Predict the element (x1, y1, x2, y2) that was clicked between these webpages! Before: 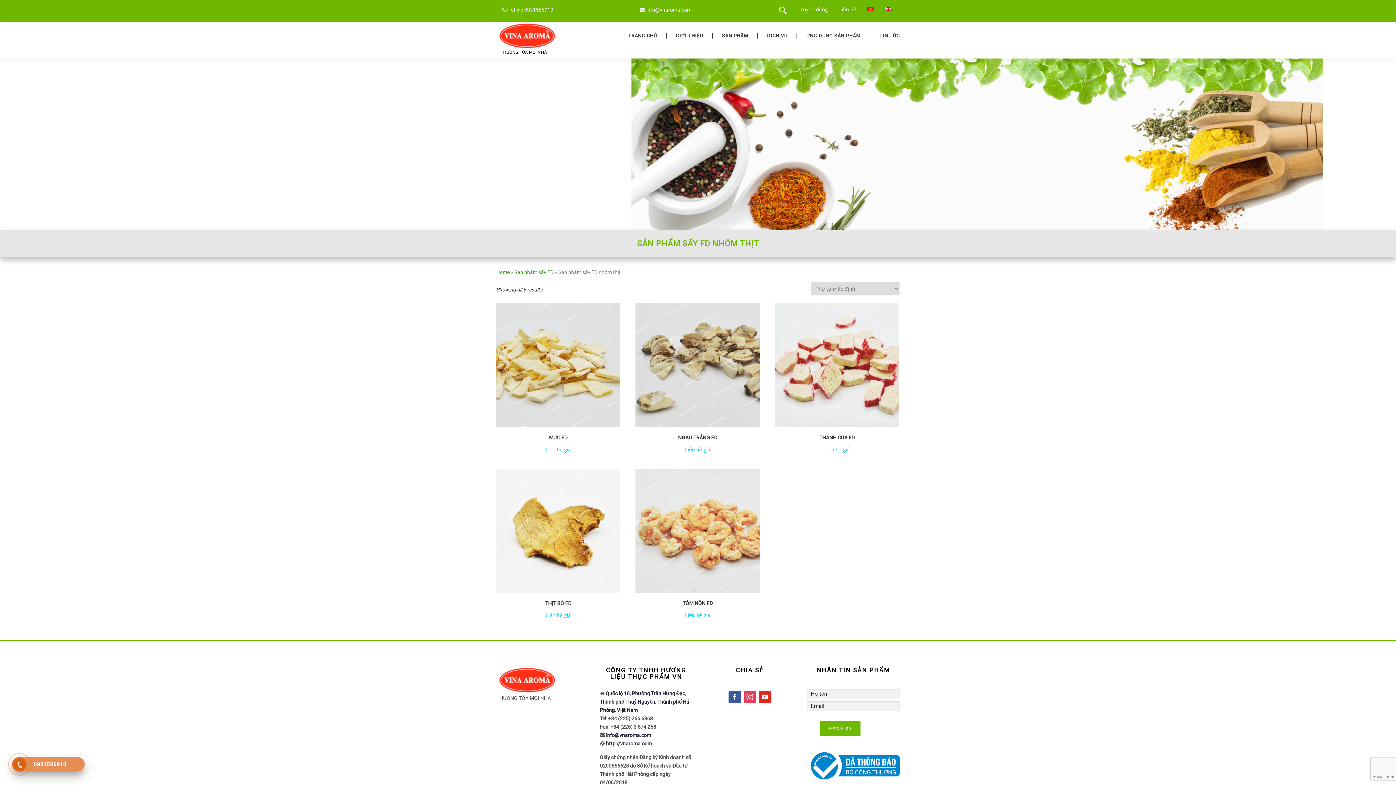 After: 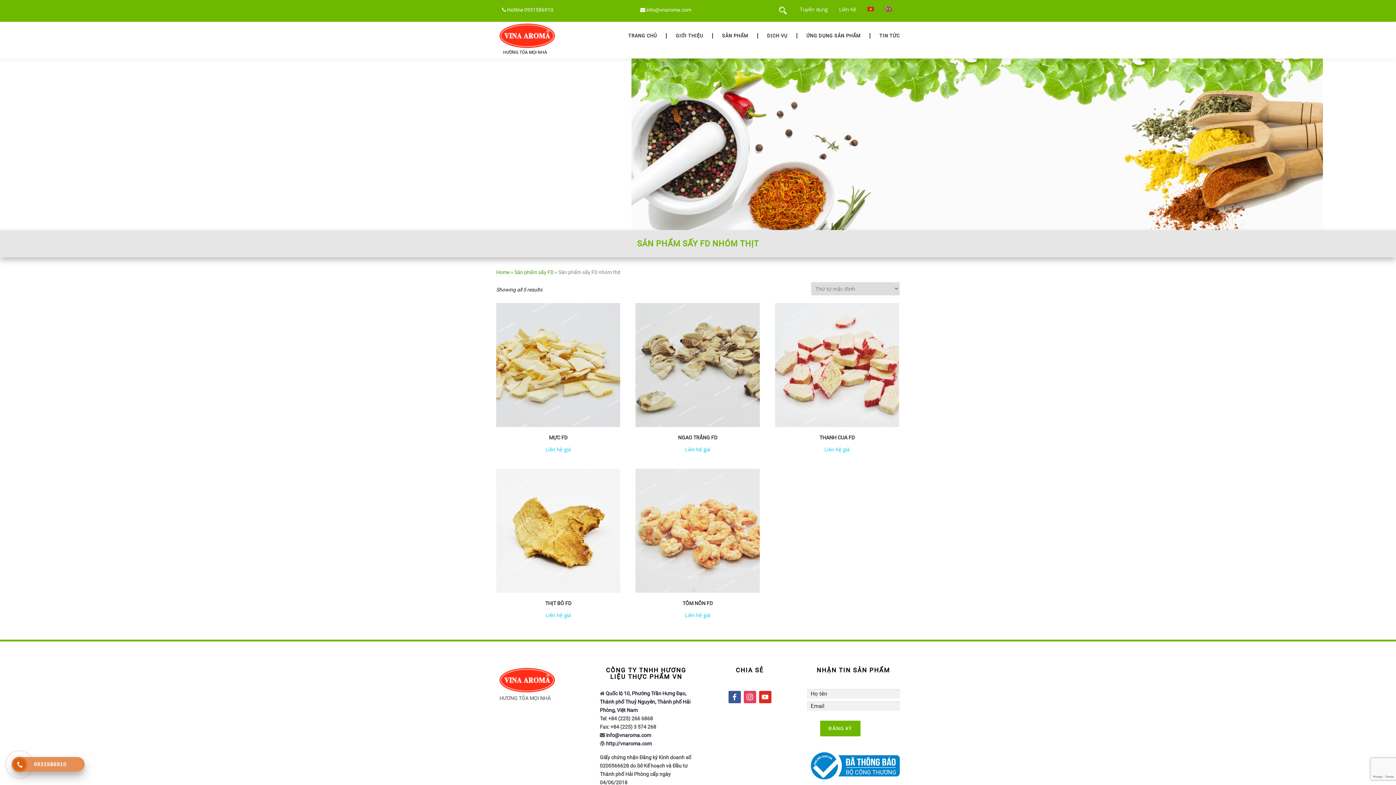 Action: bbox: (862, 5, 878, 12)